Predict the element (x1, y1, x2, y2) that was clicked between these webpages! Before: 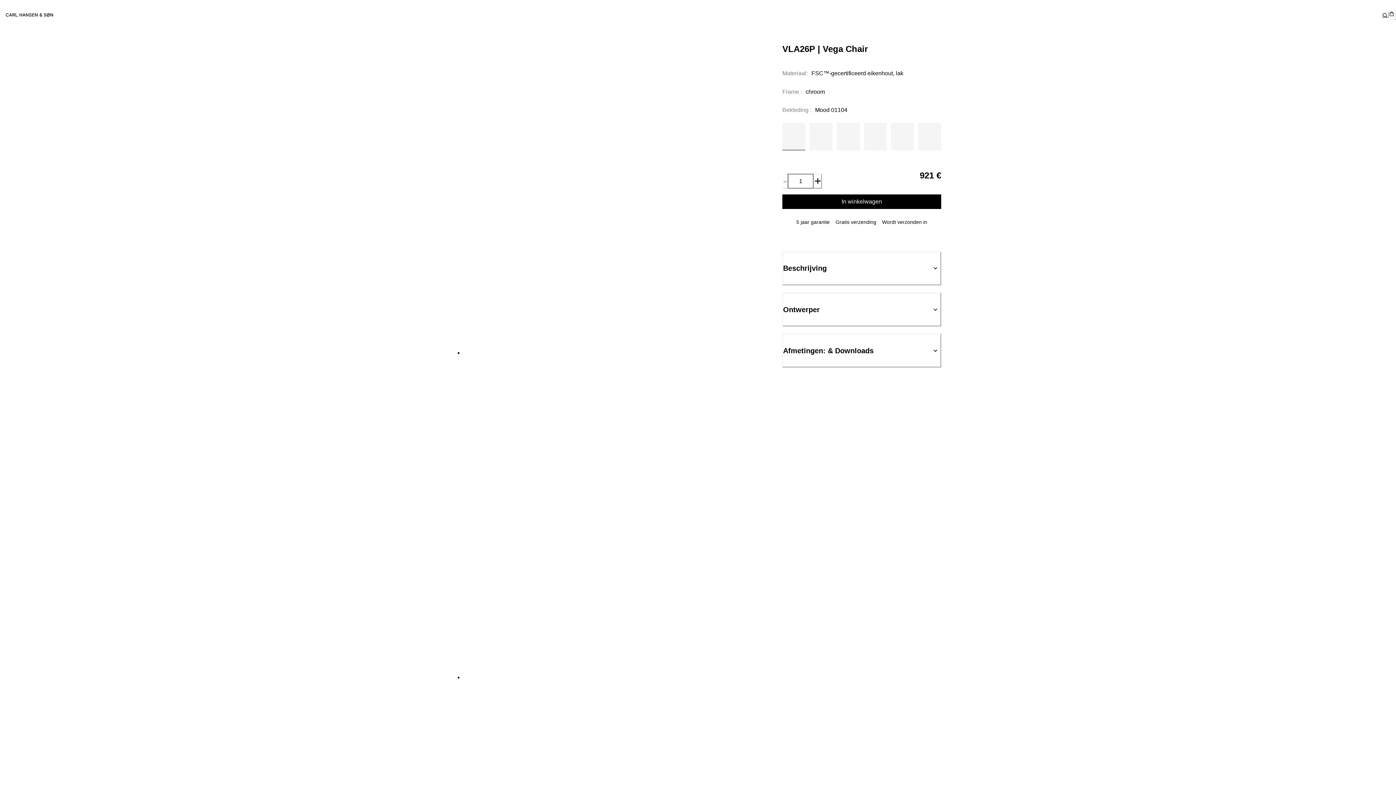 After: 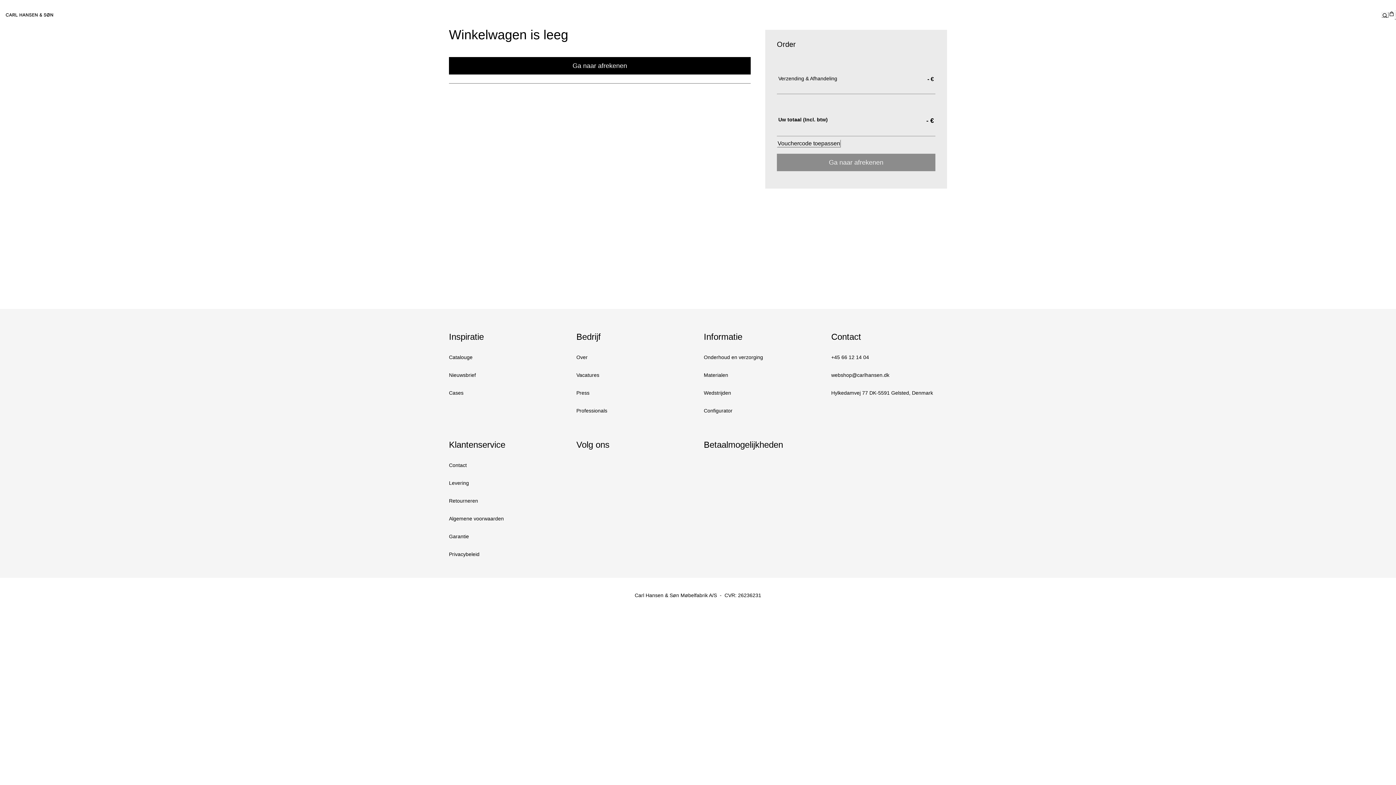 Action: bbox: (1389, 10, 1394, 19)